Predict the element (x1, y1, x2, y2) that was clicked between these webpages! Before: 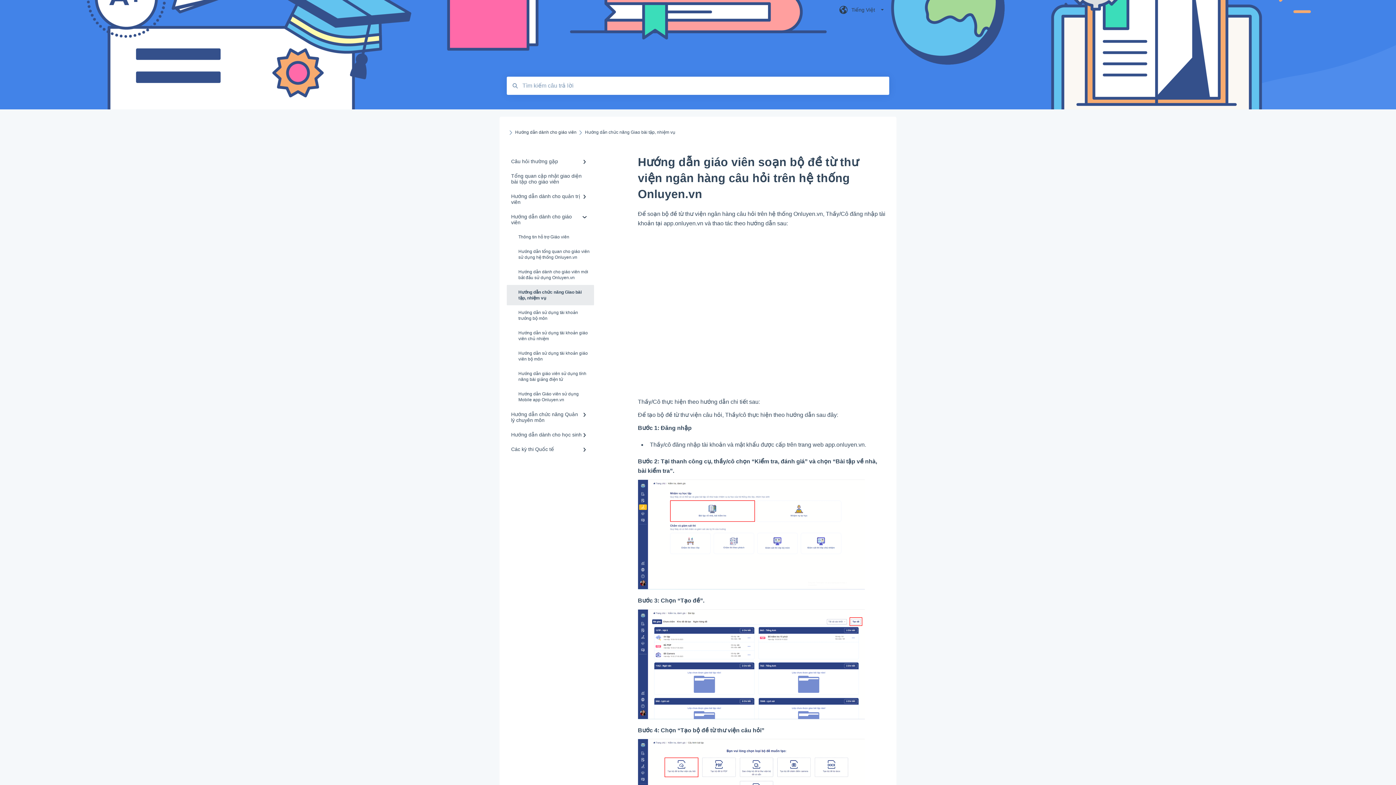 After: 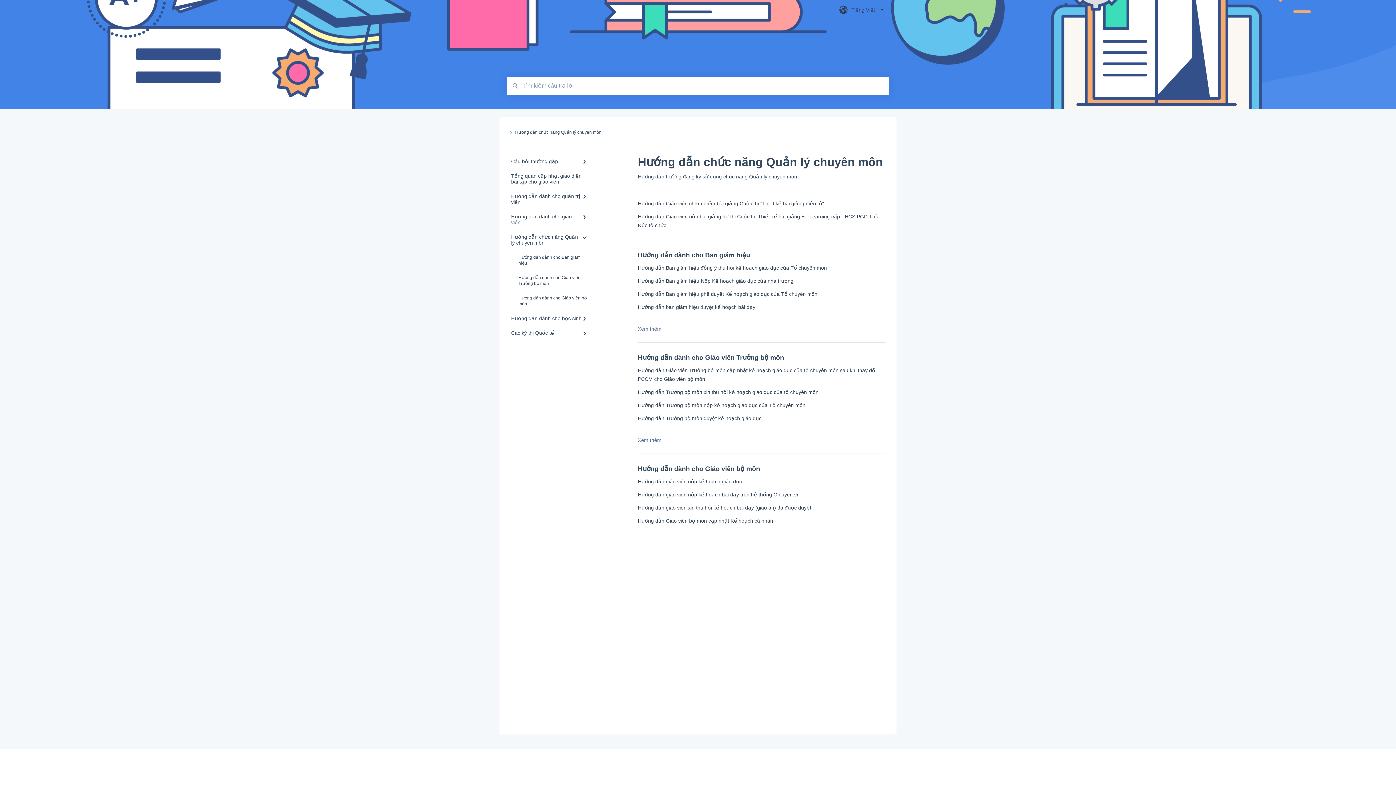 Action: bbox: (506, 407, 594, 427) label: Hướng dẫn chức năng Quản lý chuyên môn